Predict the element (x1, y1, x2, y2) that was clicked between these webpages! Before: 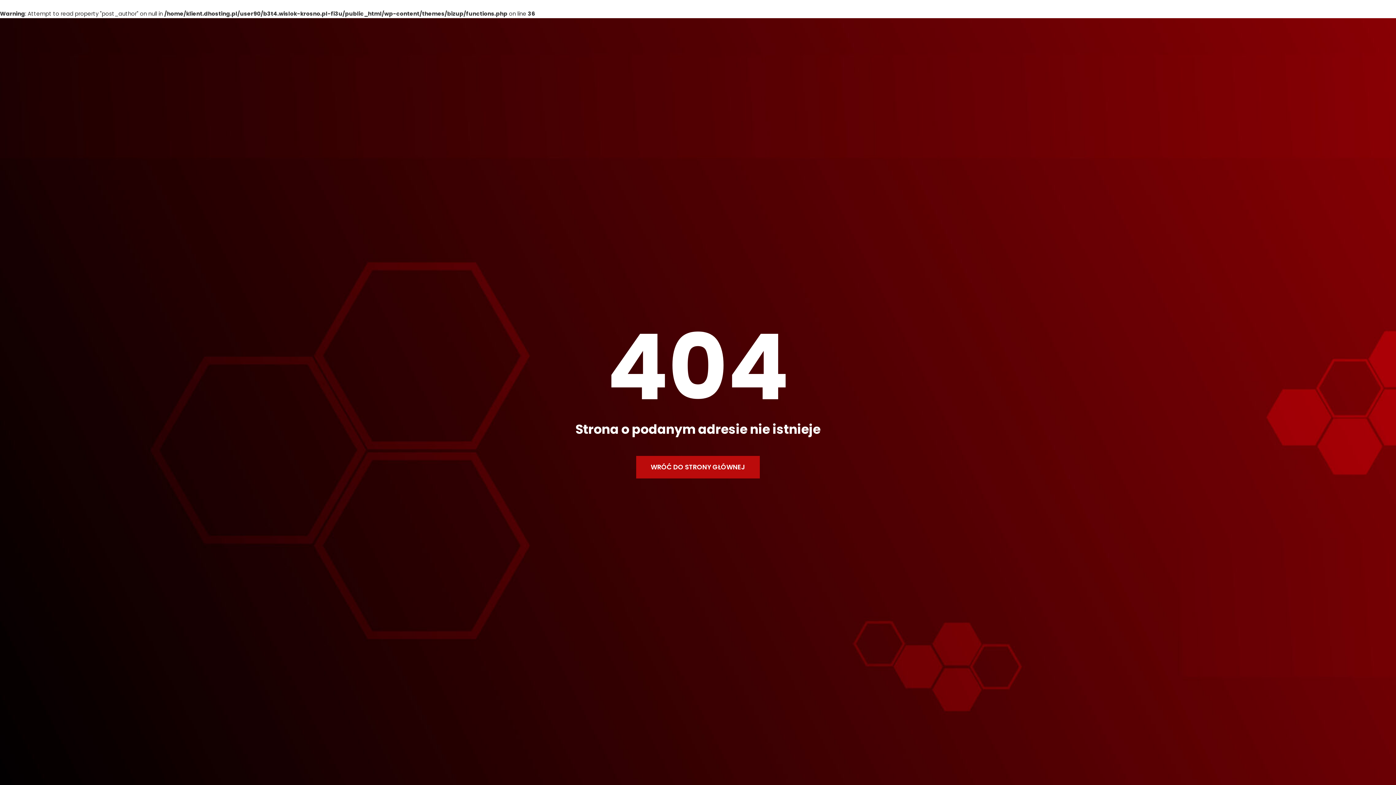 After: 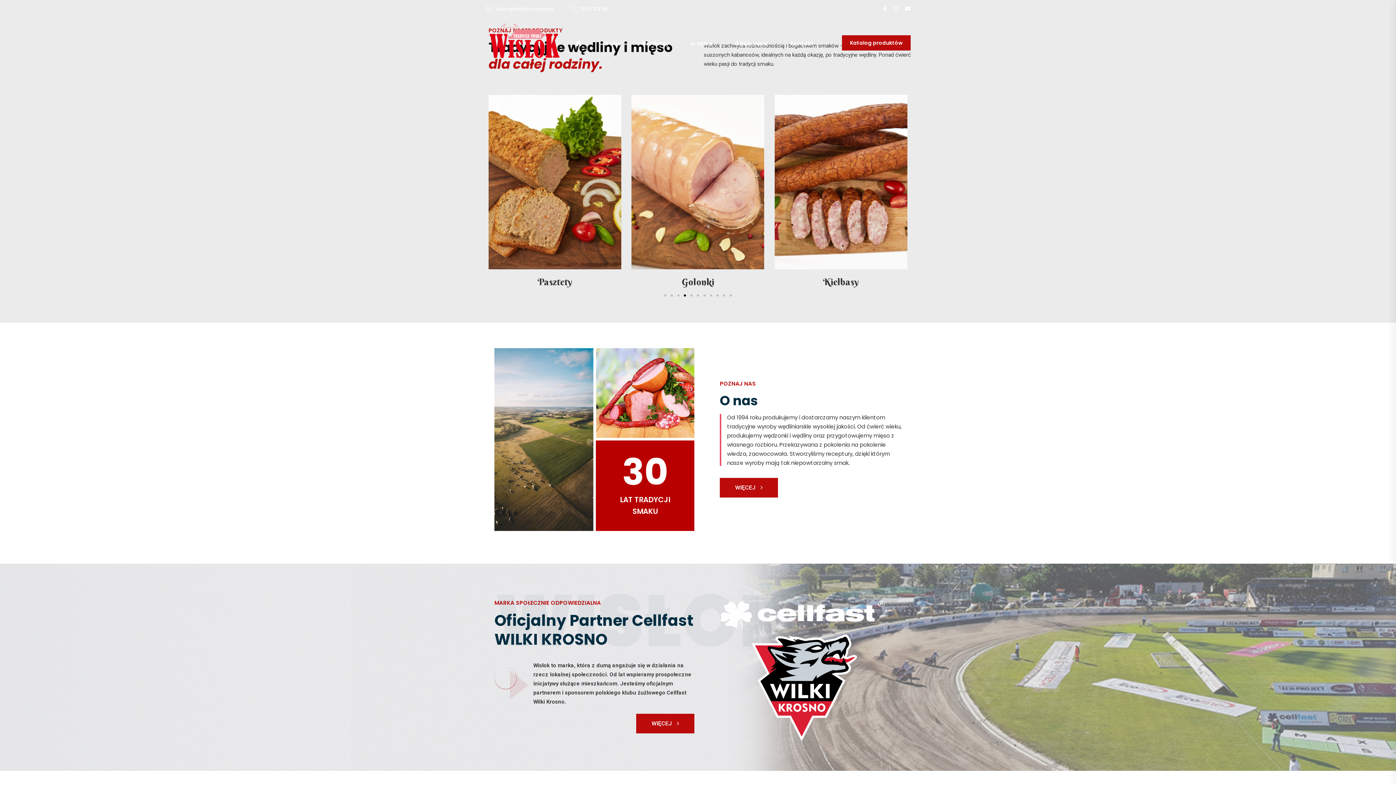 Action: label: WRÓĆ DO STRONY GŁÓWNEJ bbox: (636, 456, 760, 478)